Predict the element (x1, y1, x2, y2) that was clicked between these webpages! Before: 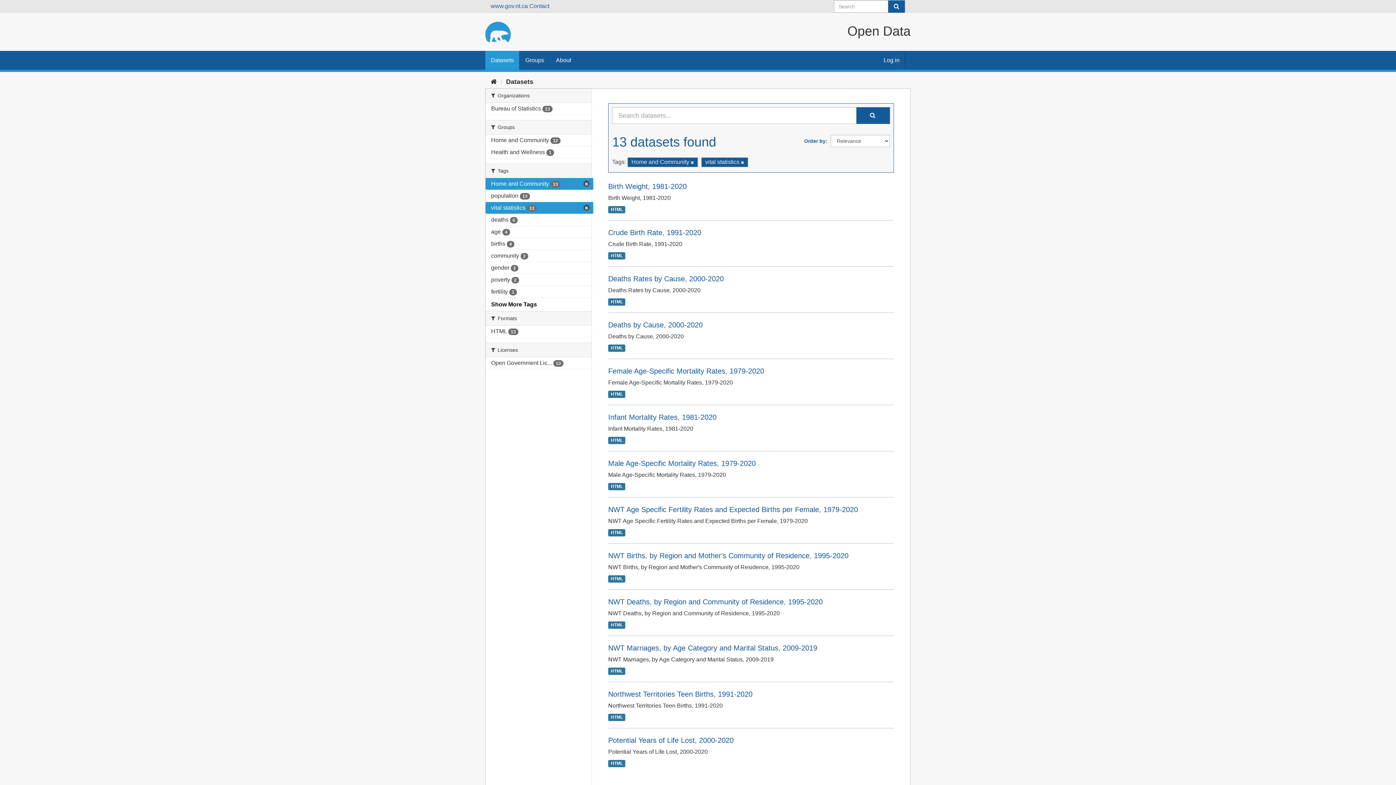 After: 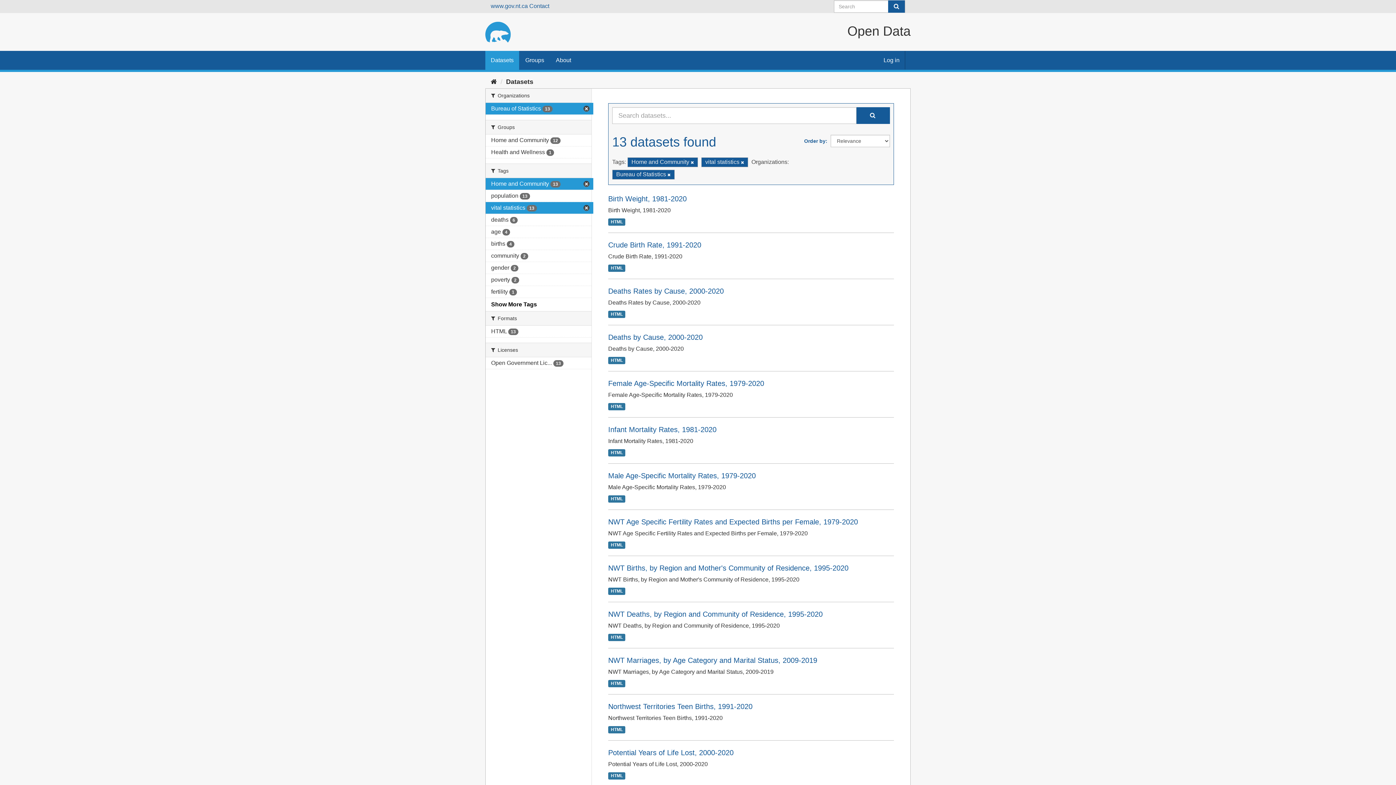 Action: bbox: (485, 102, 591, 114) label: Bureau of Statistics 13